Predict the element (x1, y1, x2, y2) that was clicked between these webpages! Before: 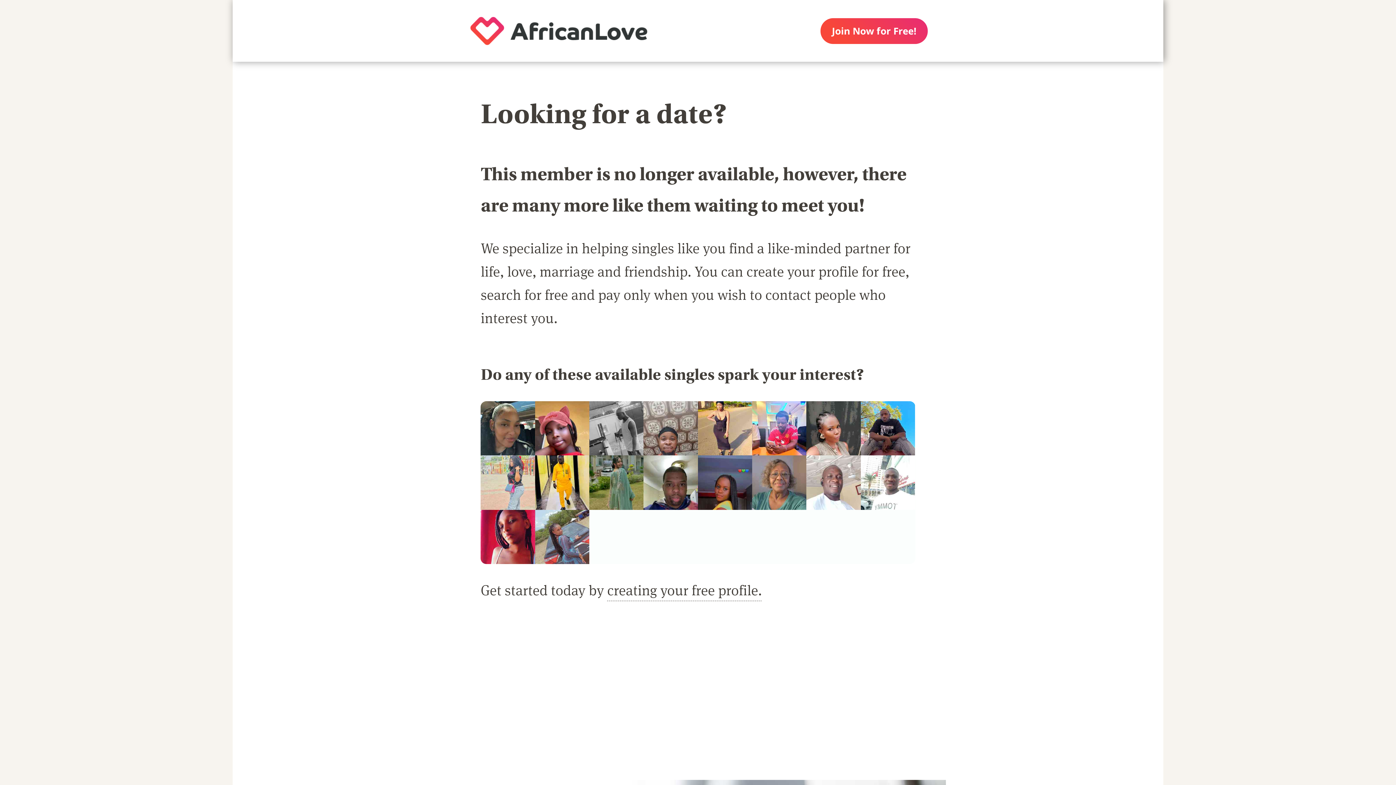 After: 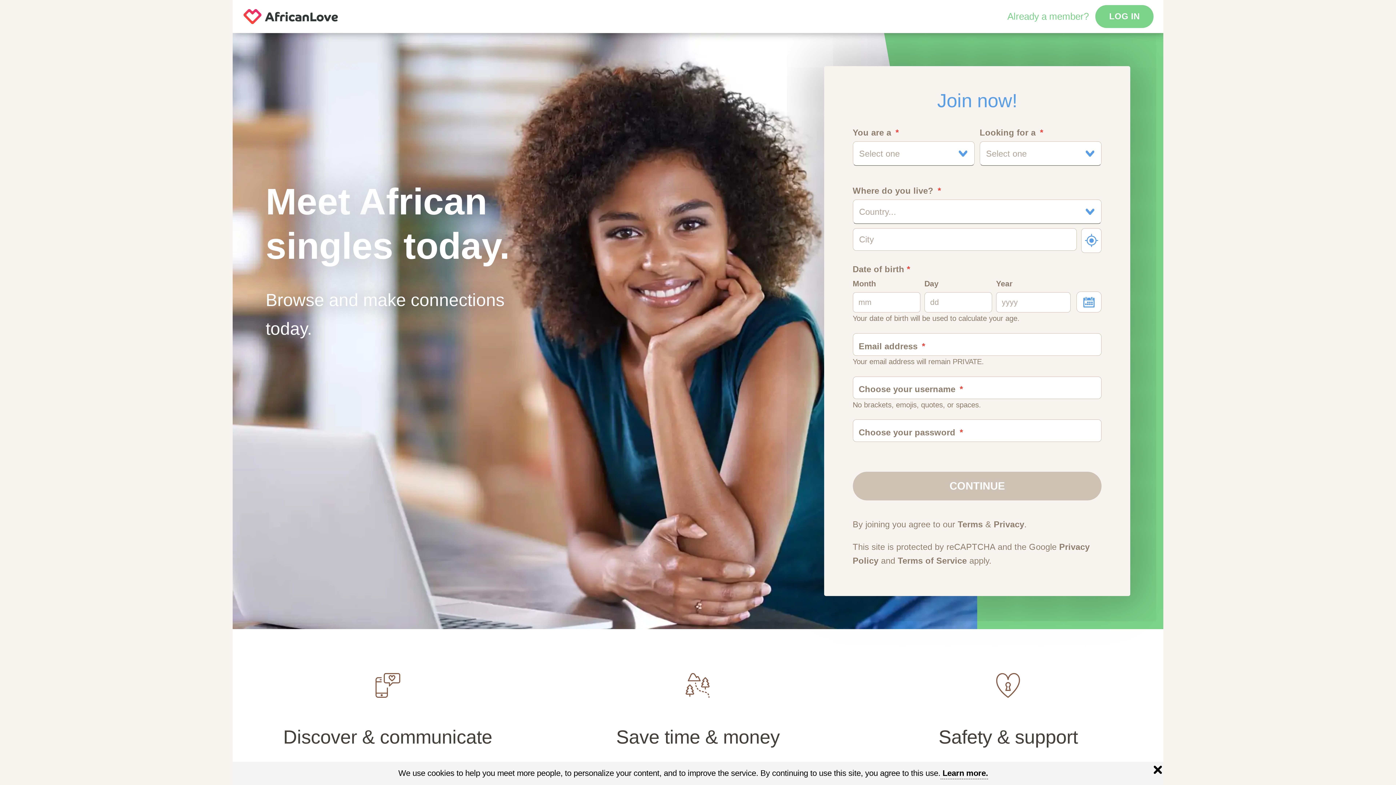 Action: bbox: (450, 0, 667, 61)